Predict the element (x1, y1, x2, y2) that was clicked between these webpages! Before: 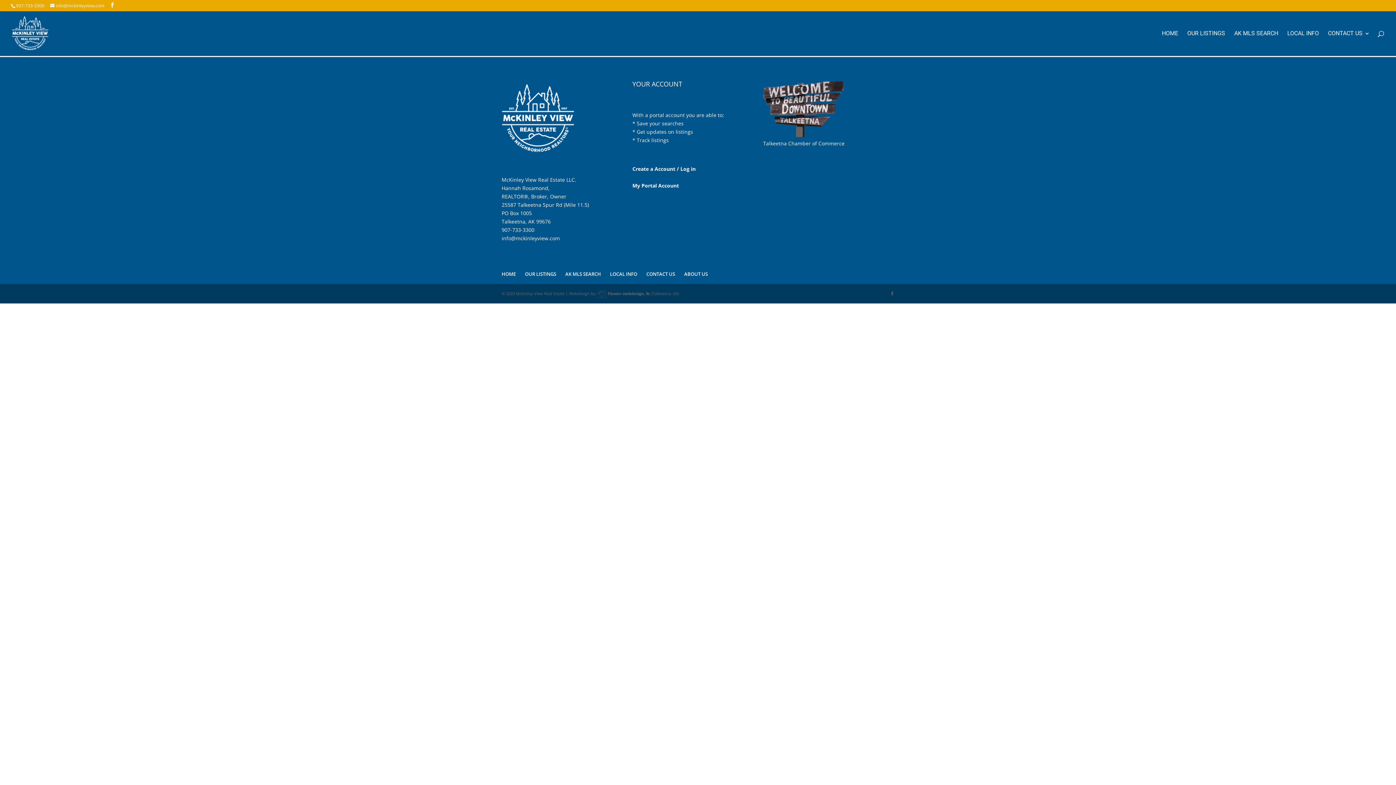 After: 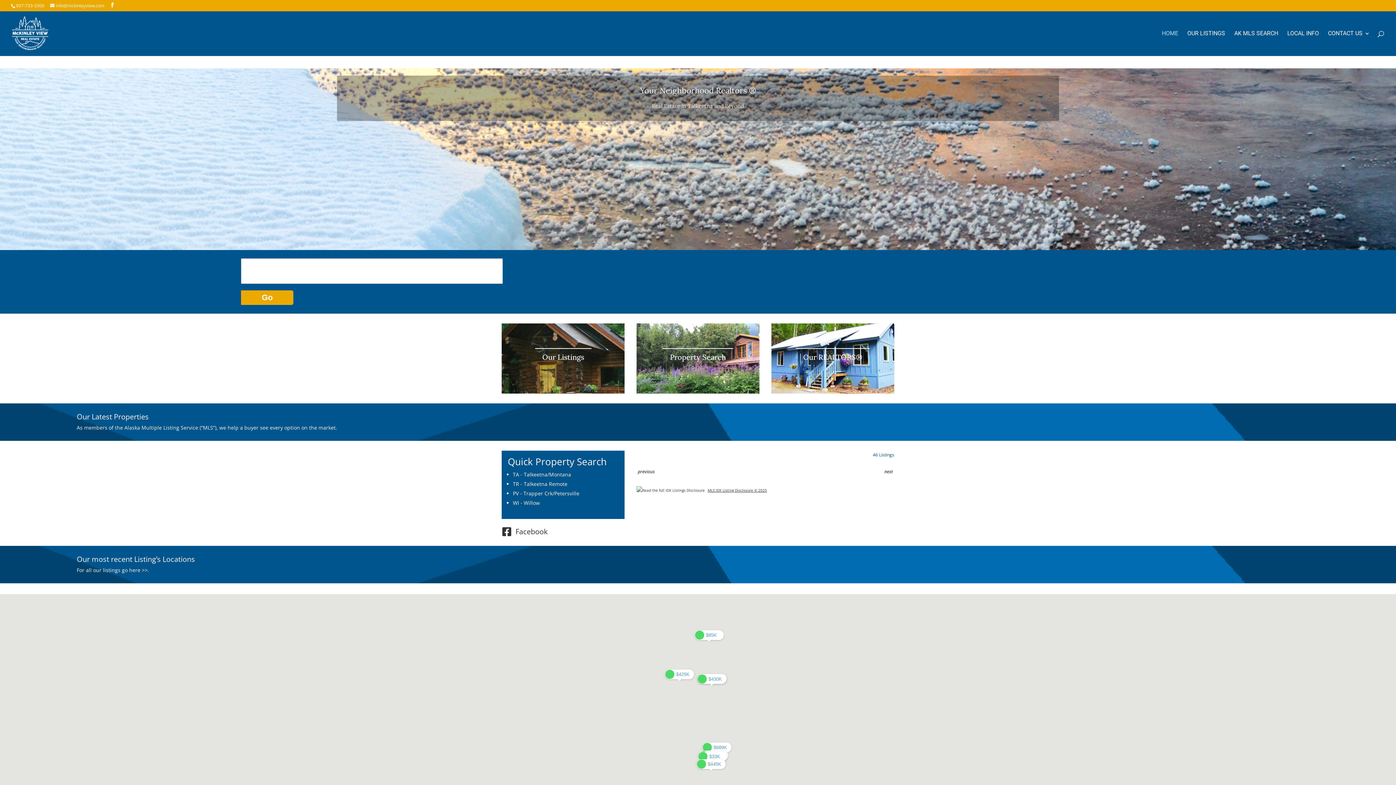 Action: bbox: (12, 30, 48, 35)